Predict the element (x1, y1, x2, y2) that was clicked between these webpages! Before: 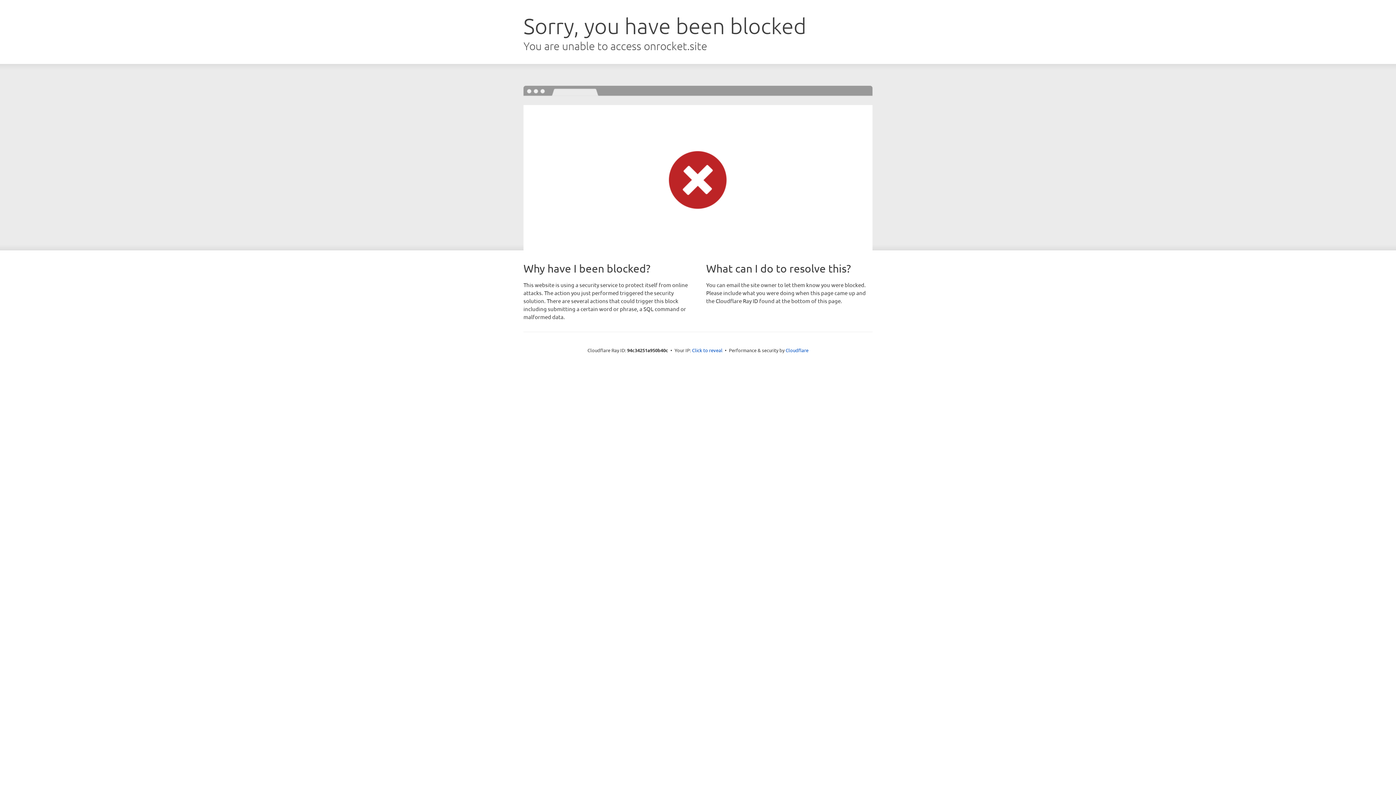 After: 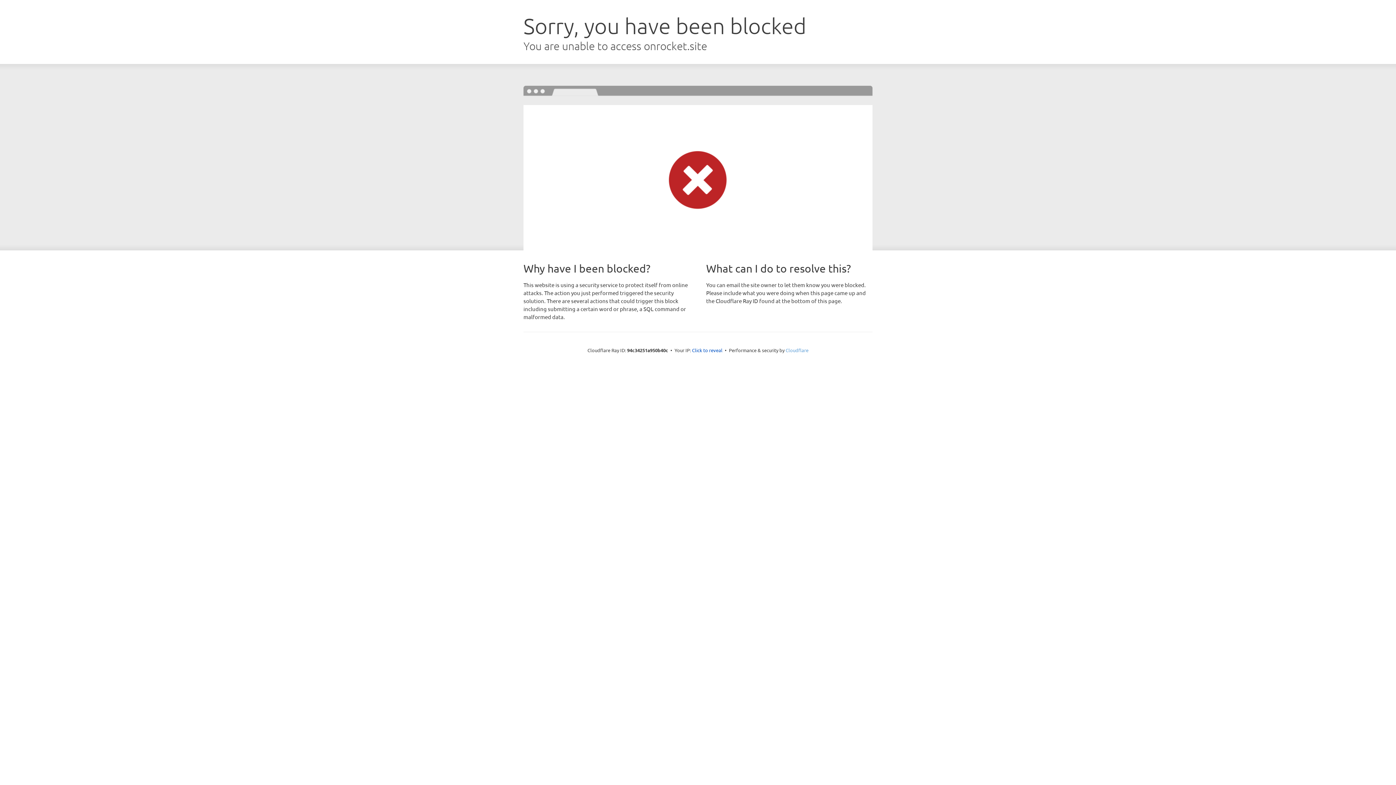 Action: label: Cloudflare bbox: (785, 347, 808, 353)